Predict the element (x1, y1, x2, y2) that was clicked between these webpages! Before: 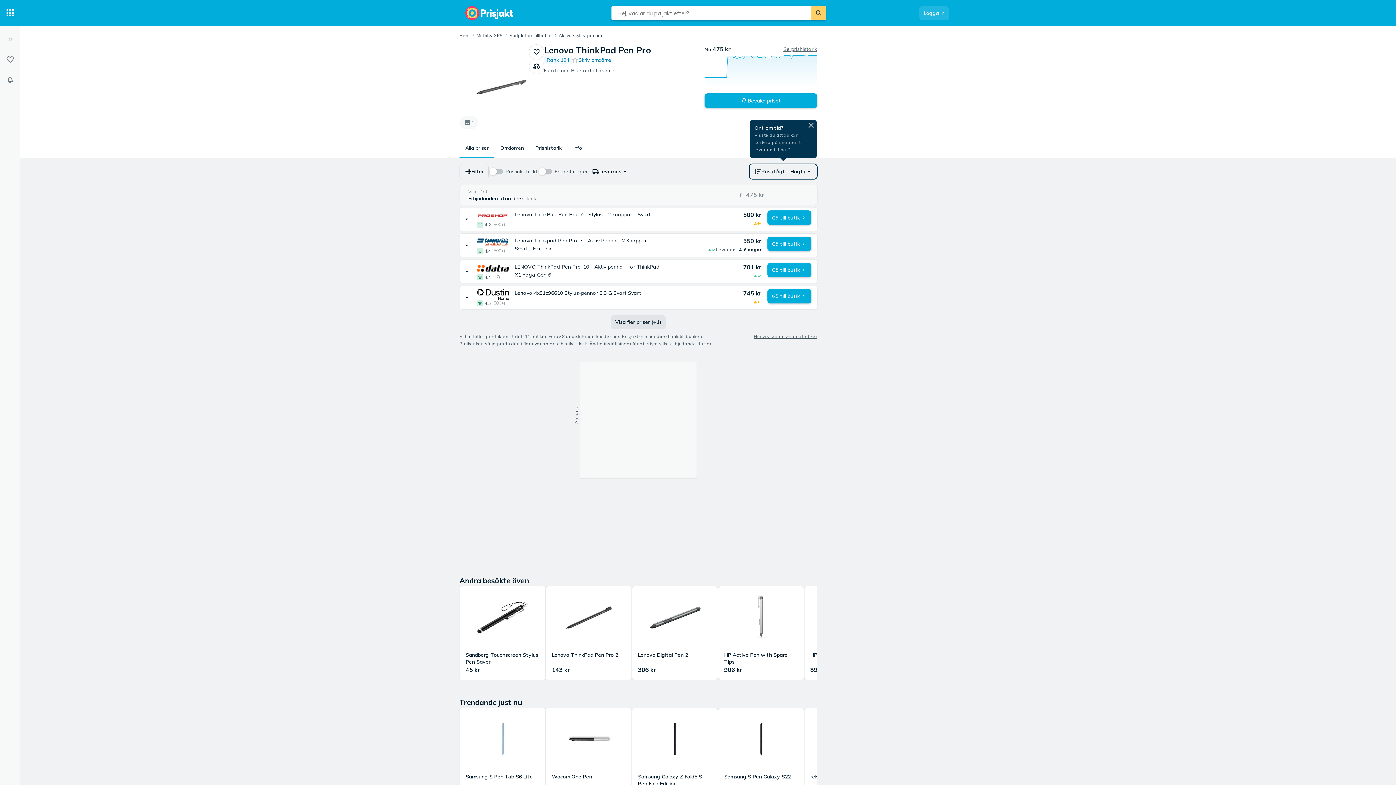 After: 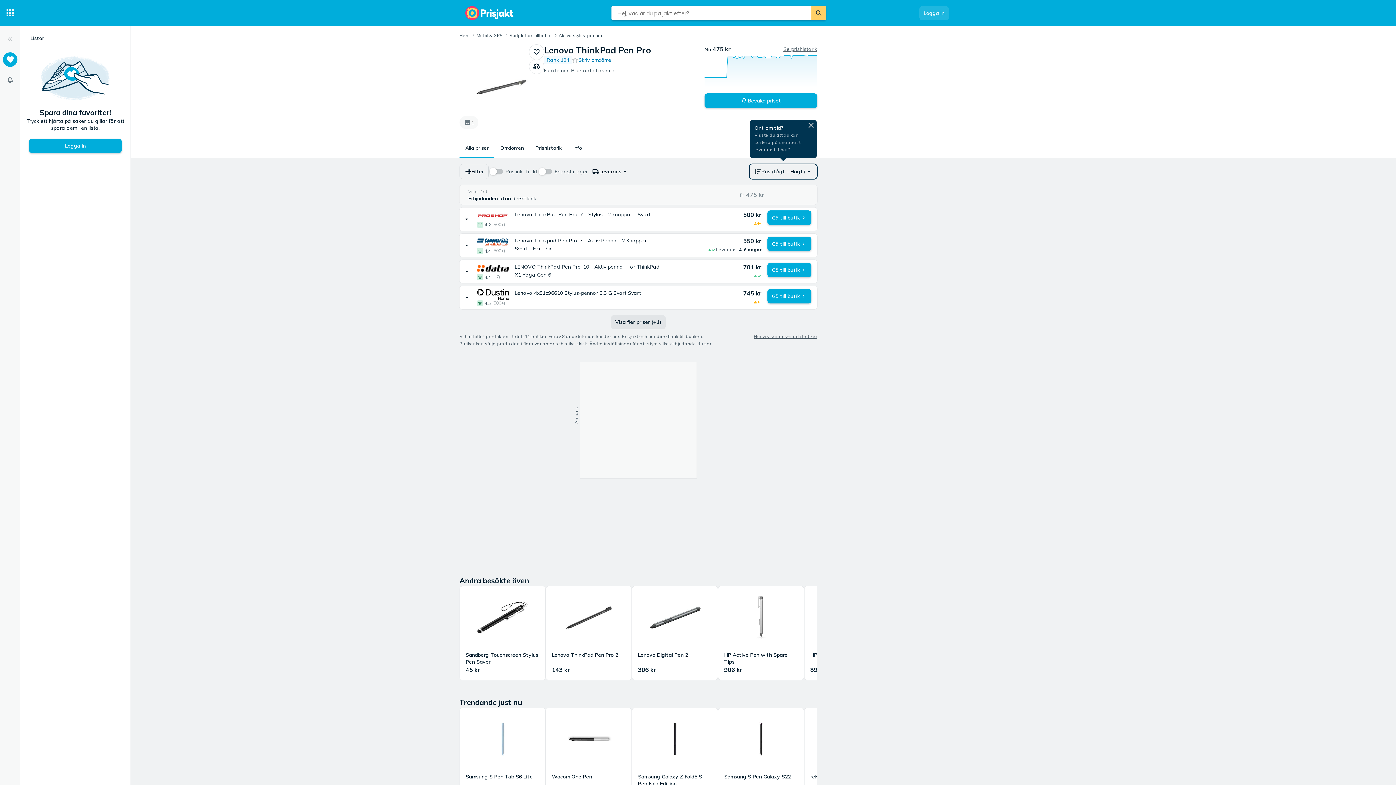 Action: bbox: (2, 52, 17, 66) label: Listor